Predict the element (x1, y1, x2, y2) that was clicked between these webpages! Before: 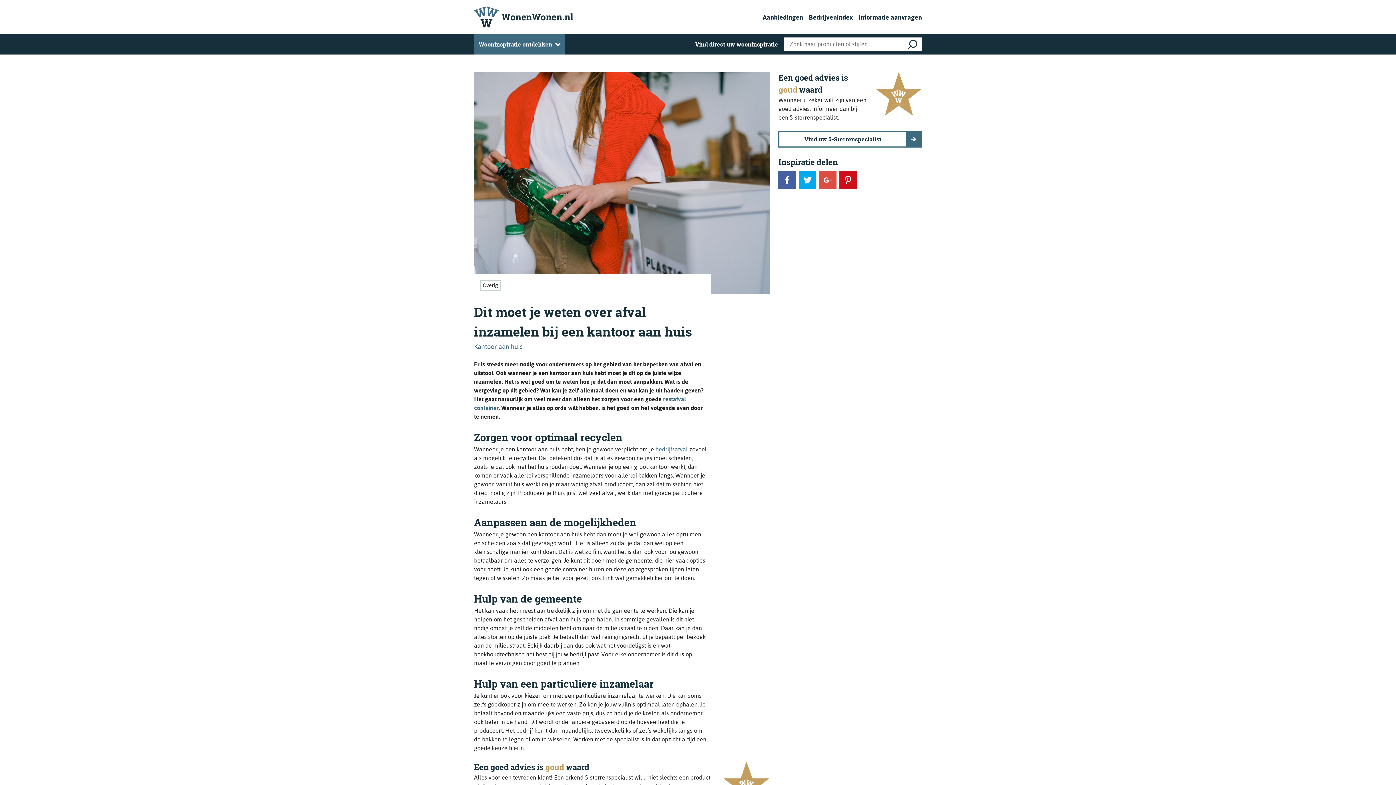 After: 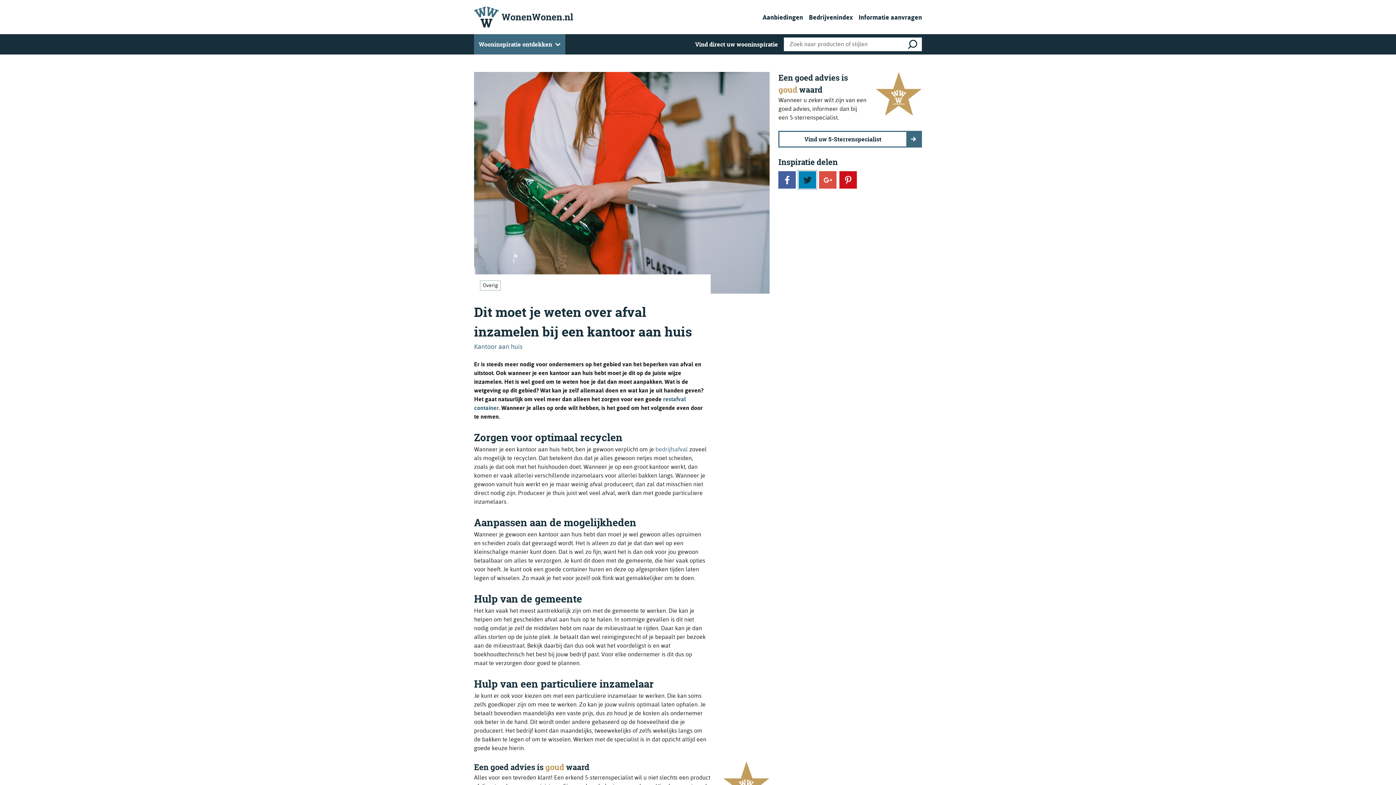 Action: bbox: (799, 171, 816, 188) label: twitter